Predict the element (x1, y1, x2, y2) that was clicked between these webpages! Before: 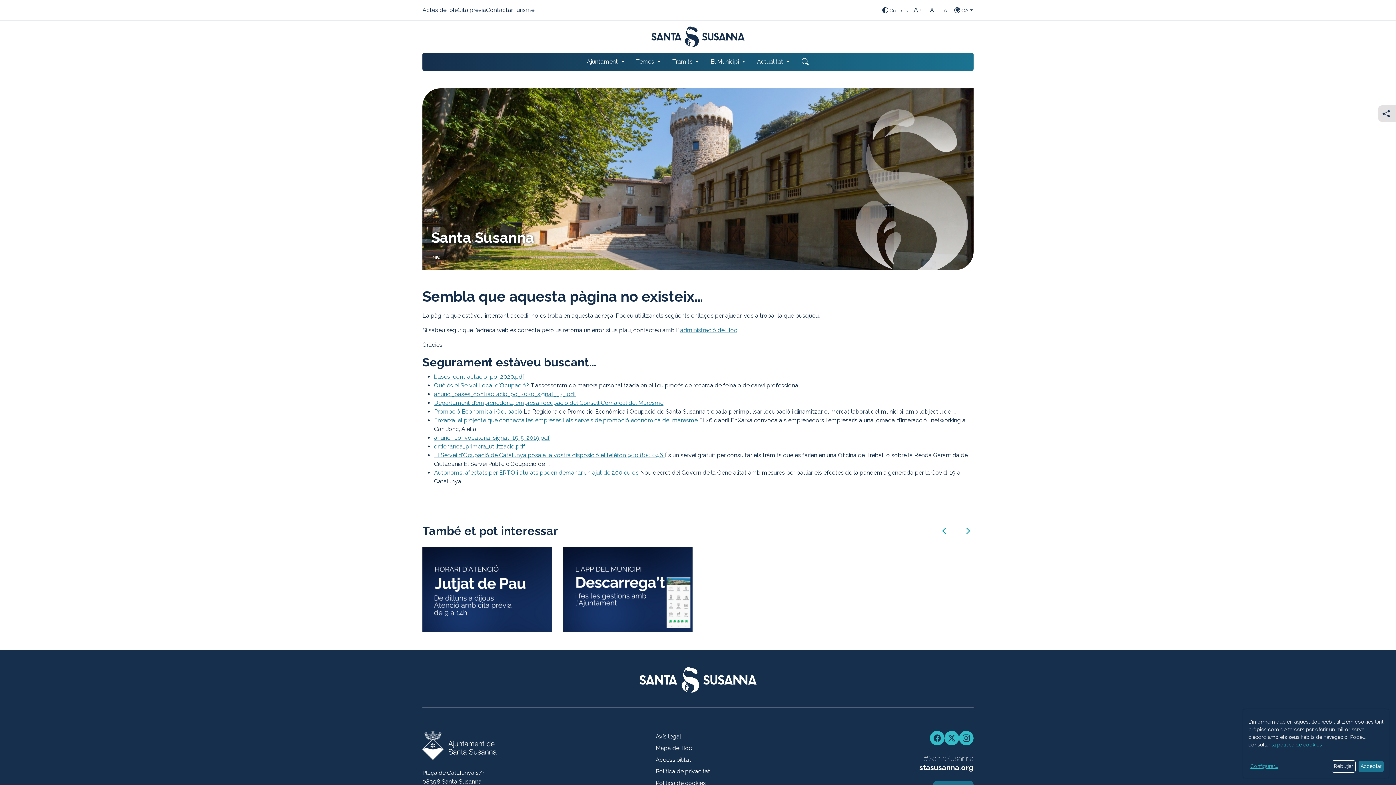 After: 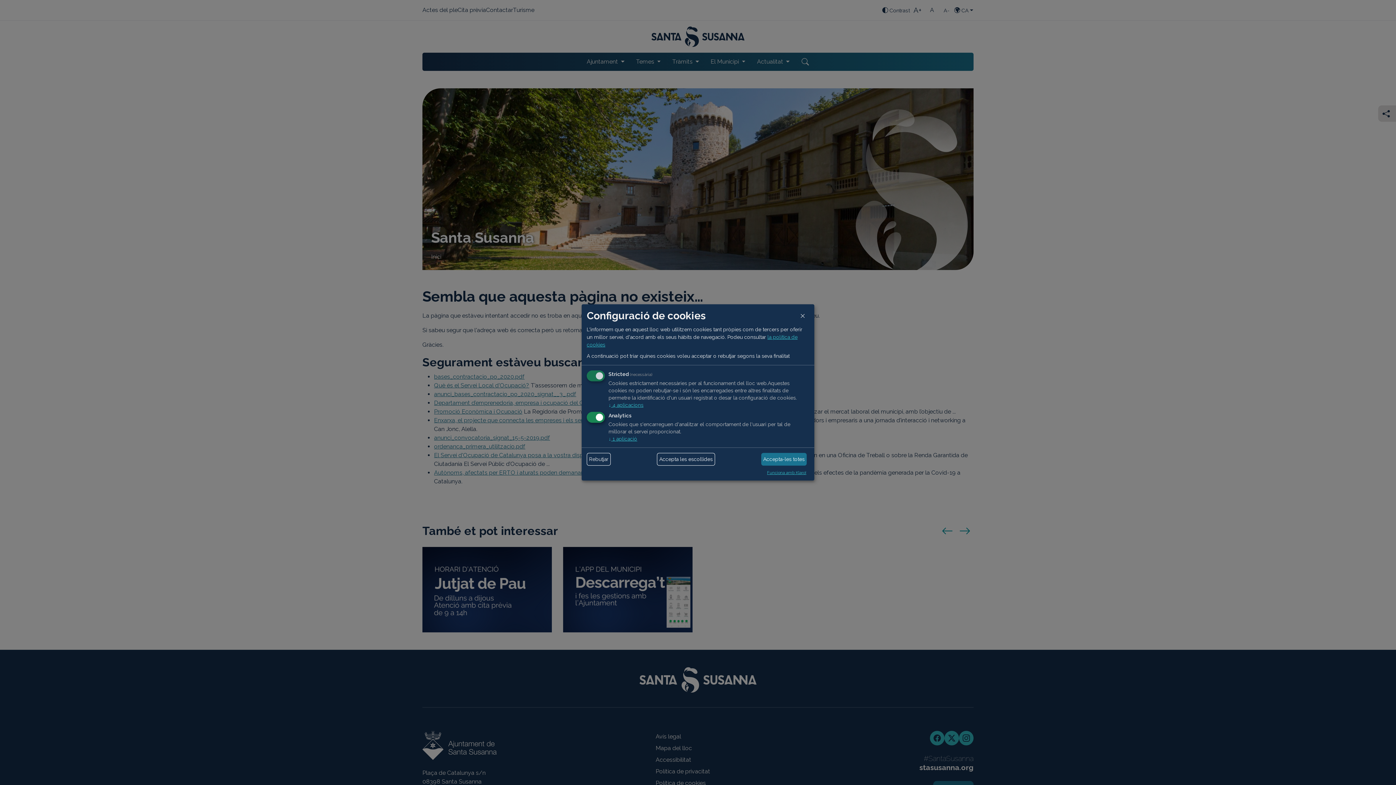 Action: bbox: (1248, 761, 1280, 772) label: Configurar...